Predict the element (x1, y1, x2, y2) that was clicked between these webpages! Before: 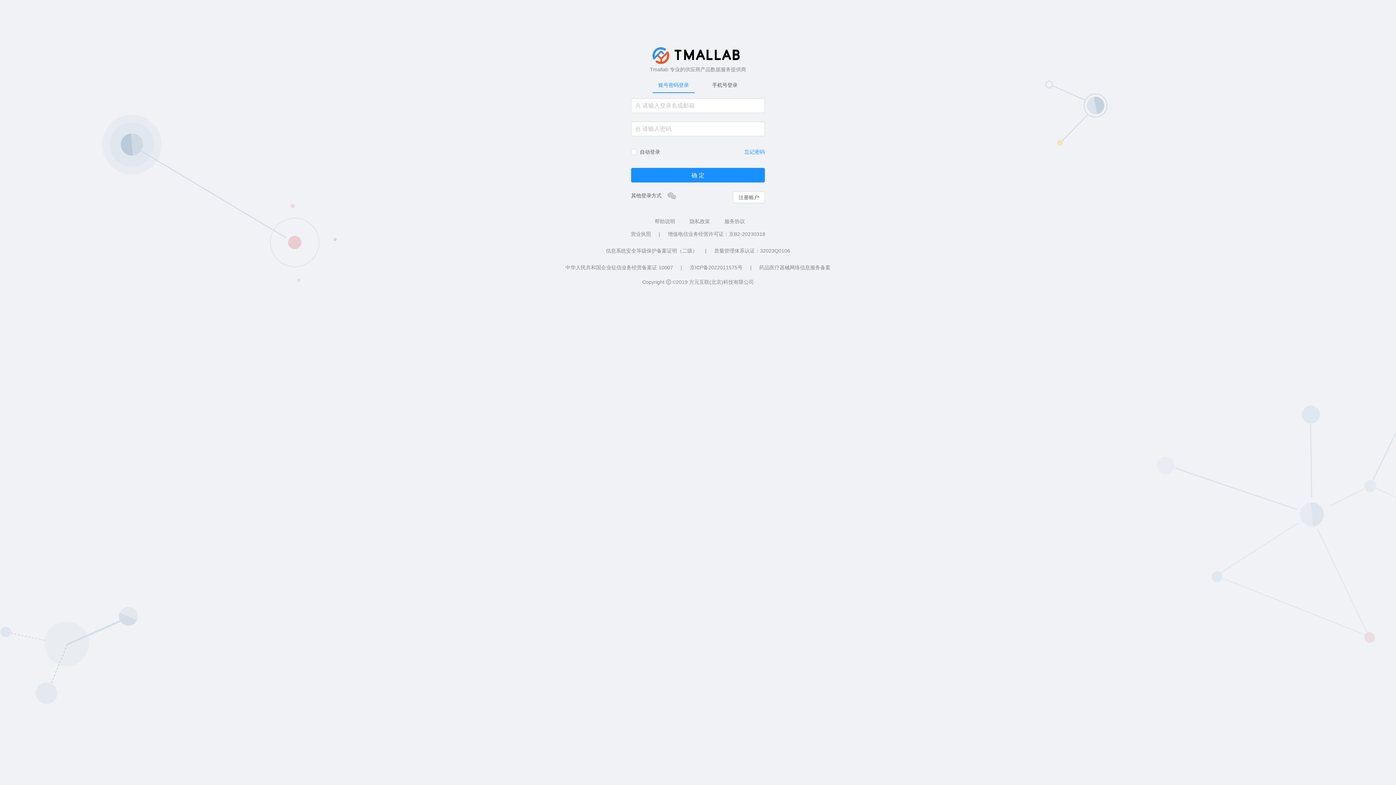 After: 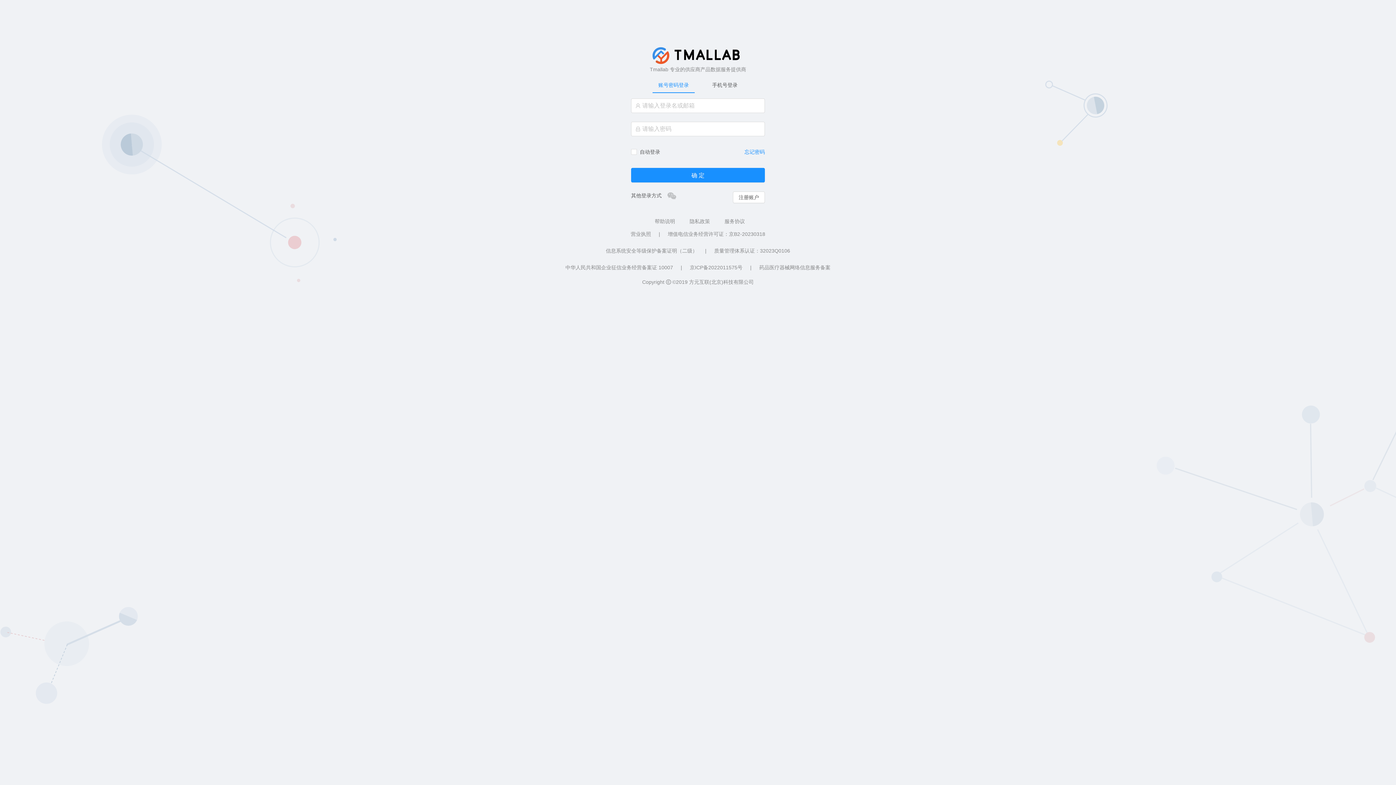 Action: label: 京ICP备2022011575号 bbox: (684, 261, 748, 273)